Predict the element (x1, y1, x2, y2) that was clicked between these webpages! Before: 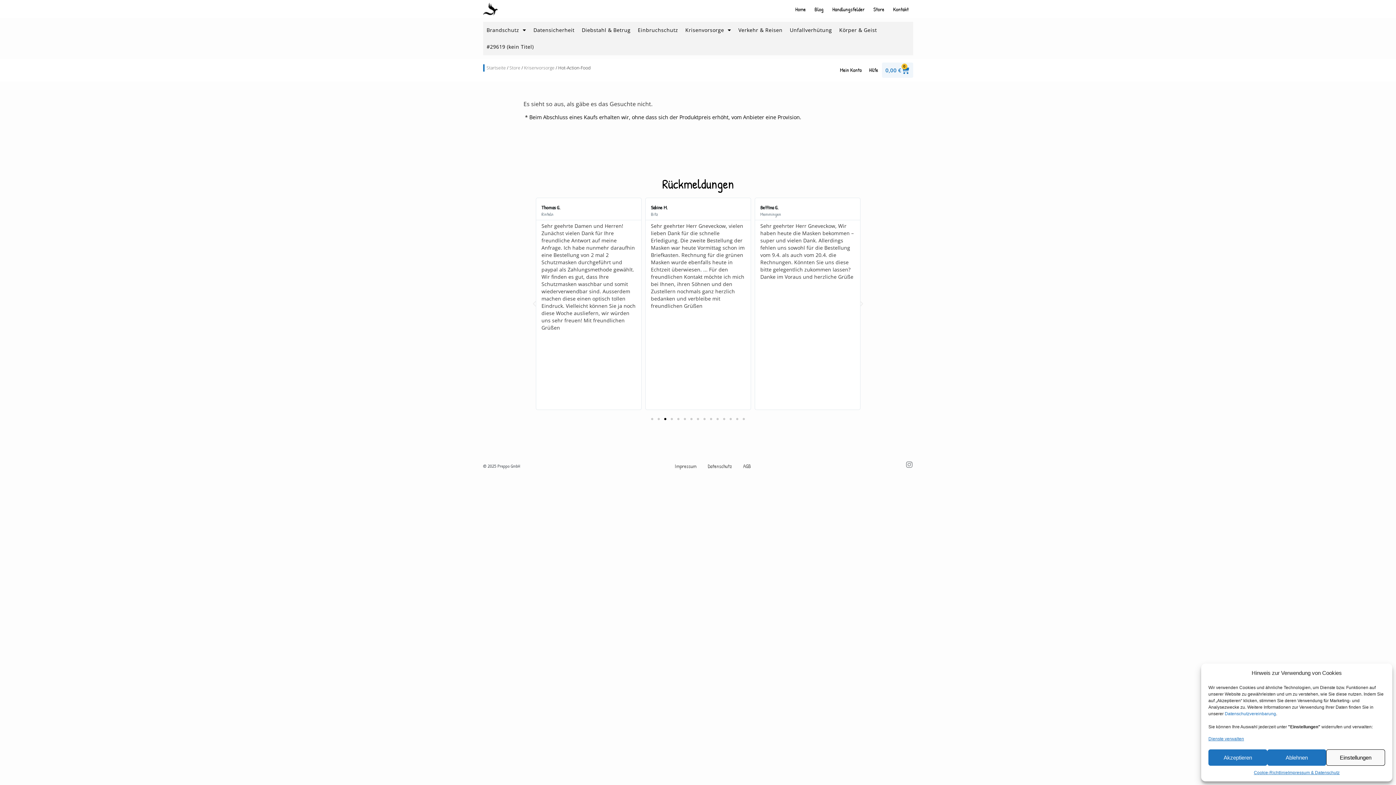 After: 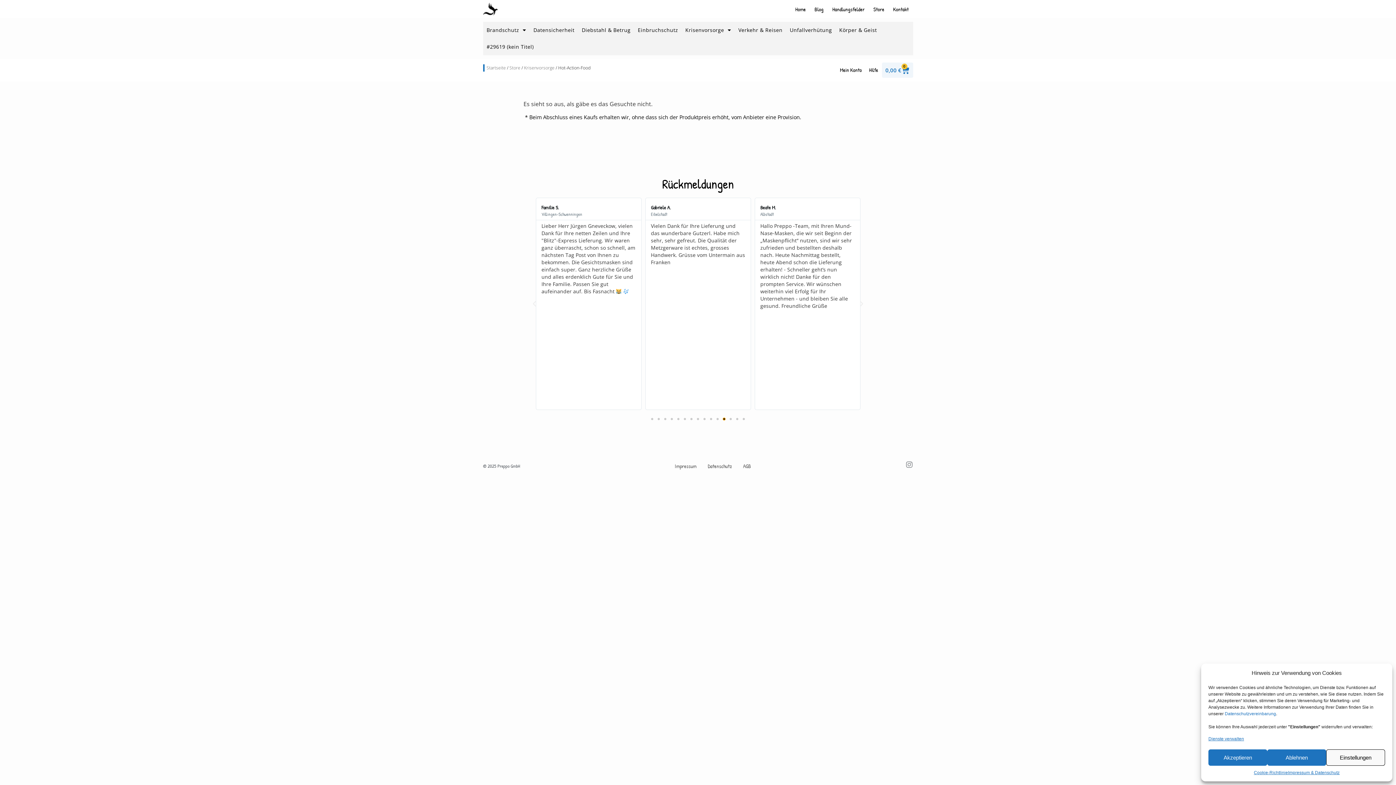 Action: bbox: (723, 418, 725, 420) label: Go to slide 12